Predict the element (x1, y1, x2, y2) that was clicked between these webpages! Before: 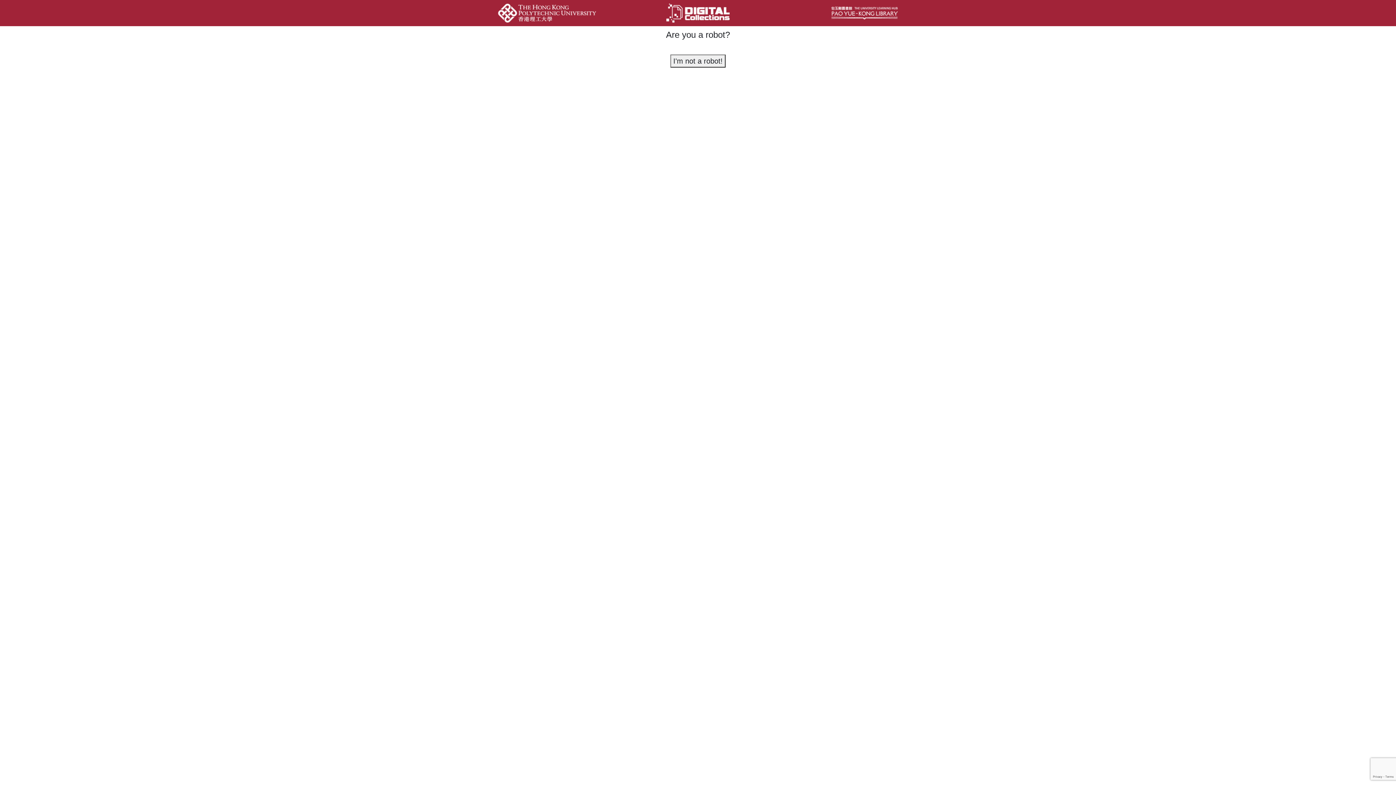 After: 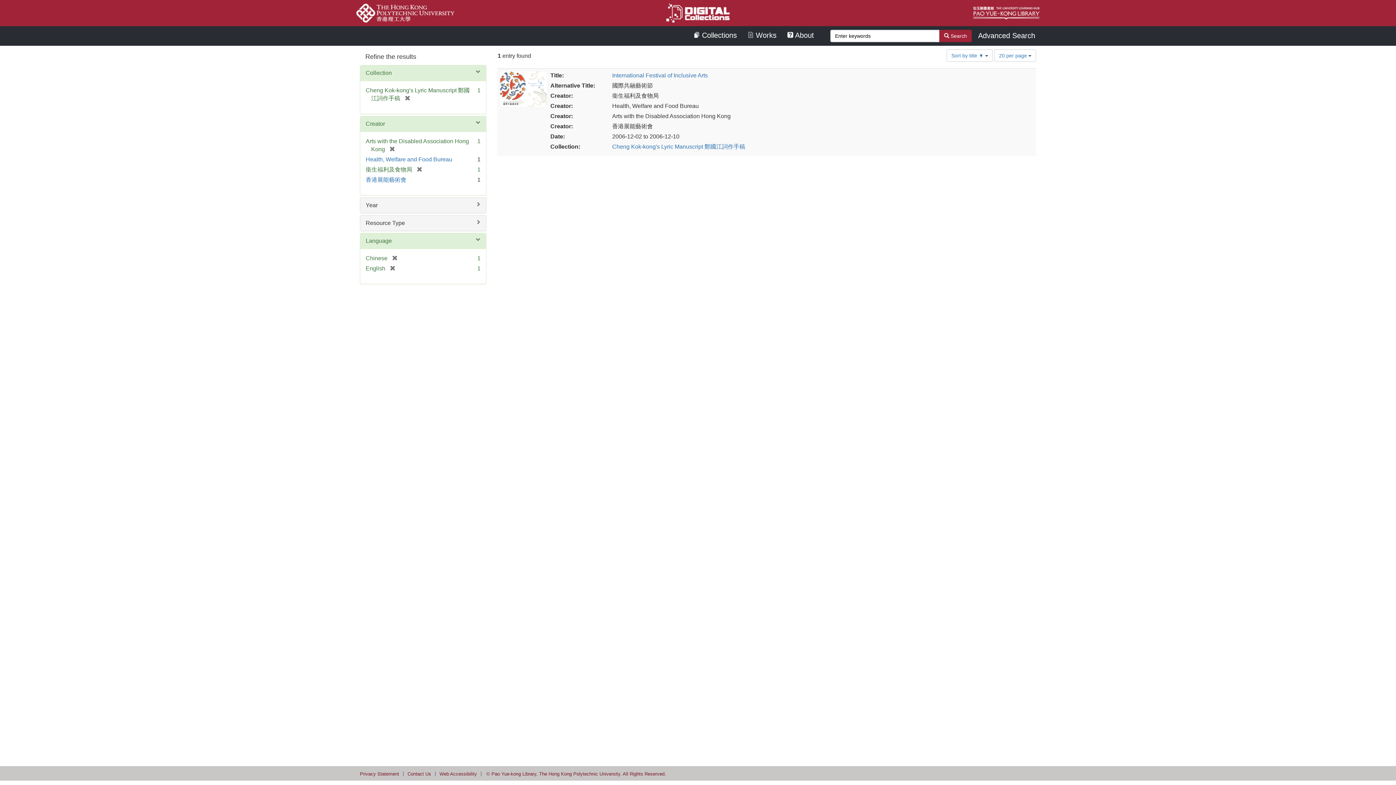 Action: label: I'm not a robot! bbox: (670, 54, 725, 67)